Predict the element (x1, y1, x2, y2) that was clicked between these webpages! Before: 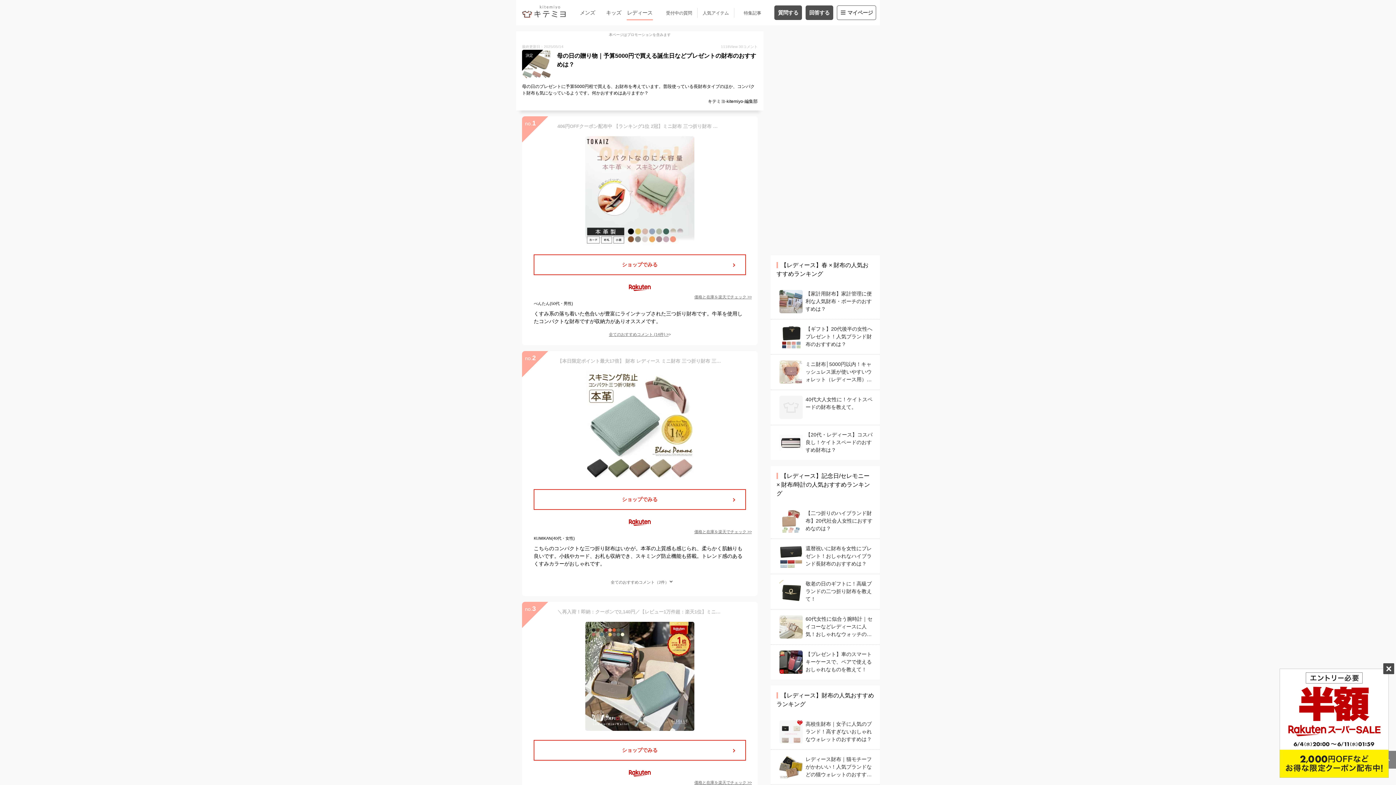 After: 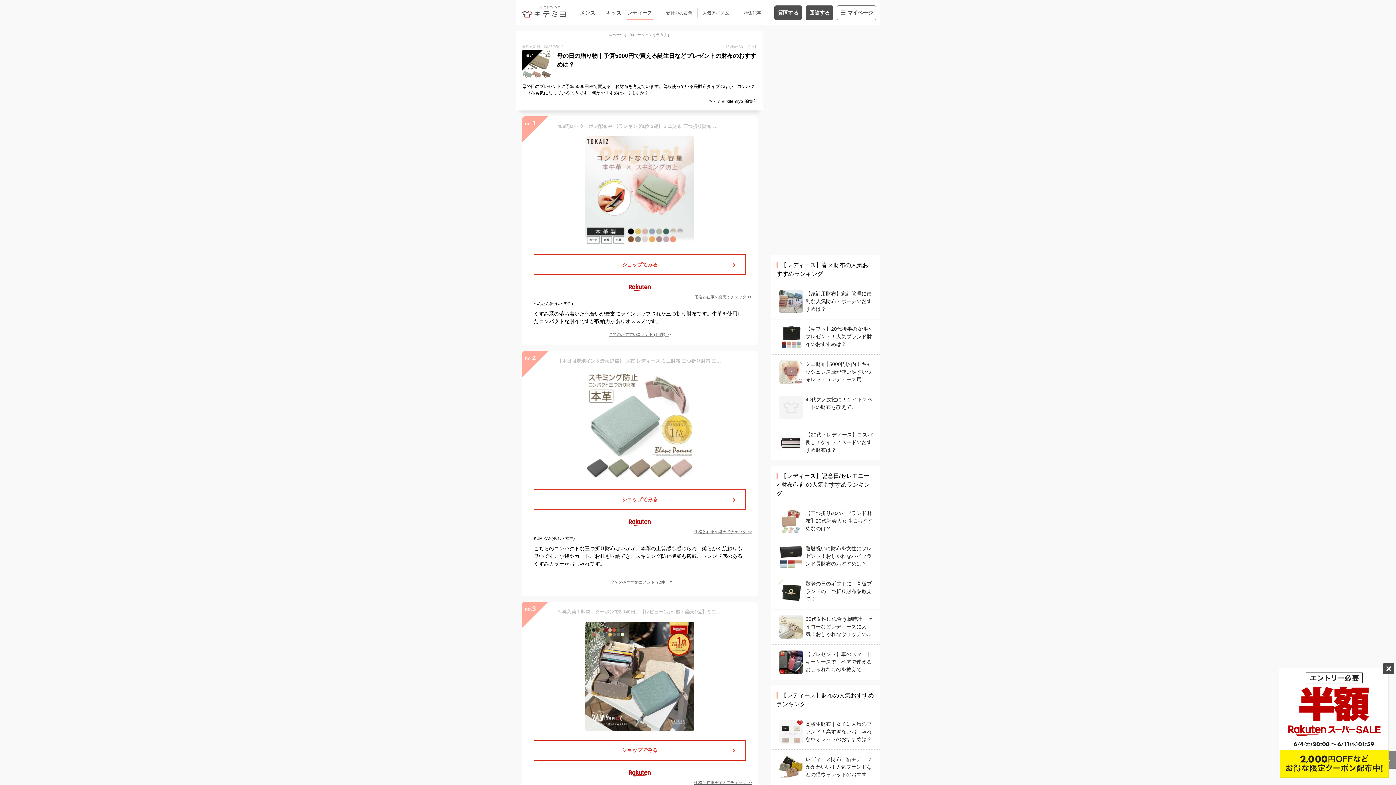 Action: bbox: (522, 351, 757, 480) label: 【本日限定ポイント最大17倍】 財布 レディース ミニ財布 三つ折り財布 三つ折り 本革 小銭入れ コインケース カードケース 小さい おしゃれ かわいい 可愛い デザイン ブランド 小さい財布 ICカード カードも入る お札 も 入る スキミング防止 カードも入る小銭入れ